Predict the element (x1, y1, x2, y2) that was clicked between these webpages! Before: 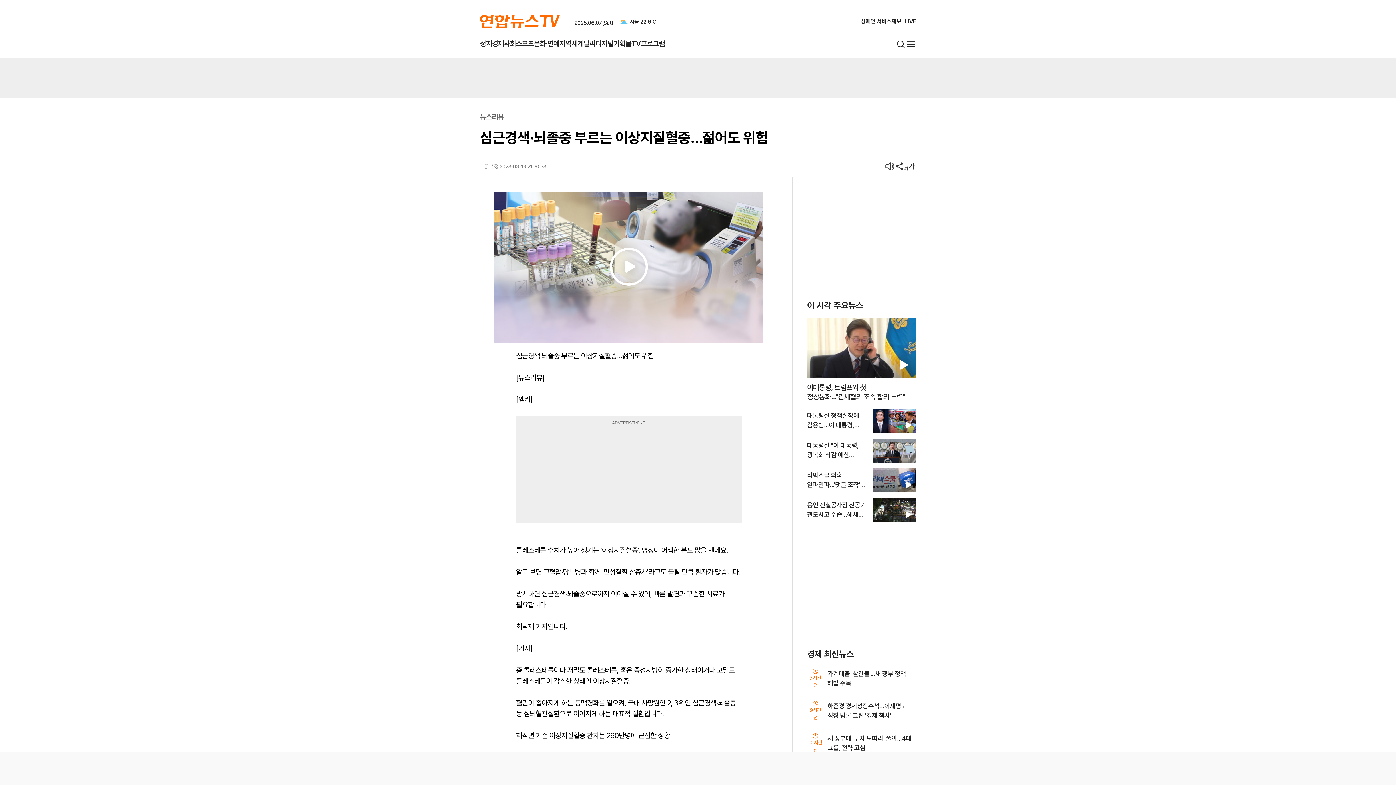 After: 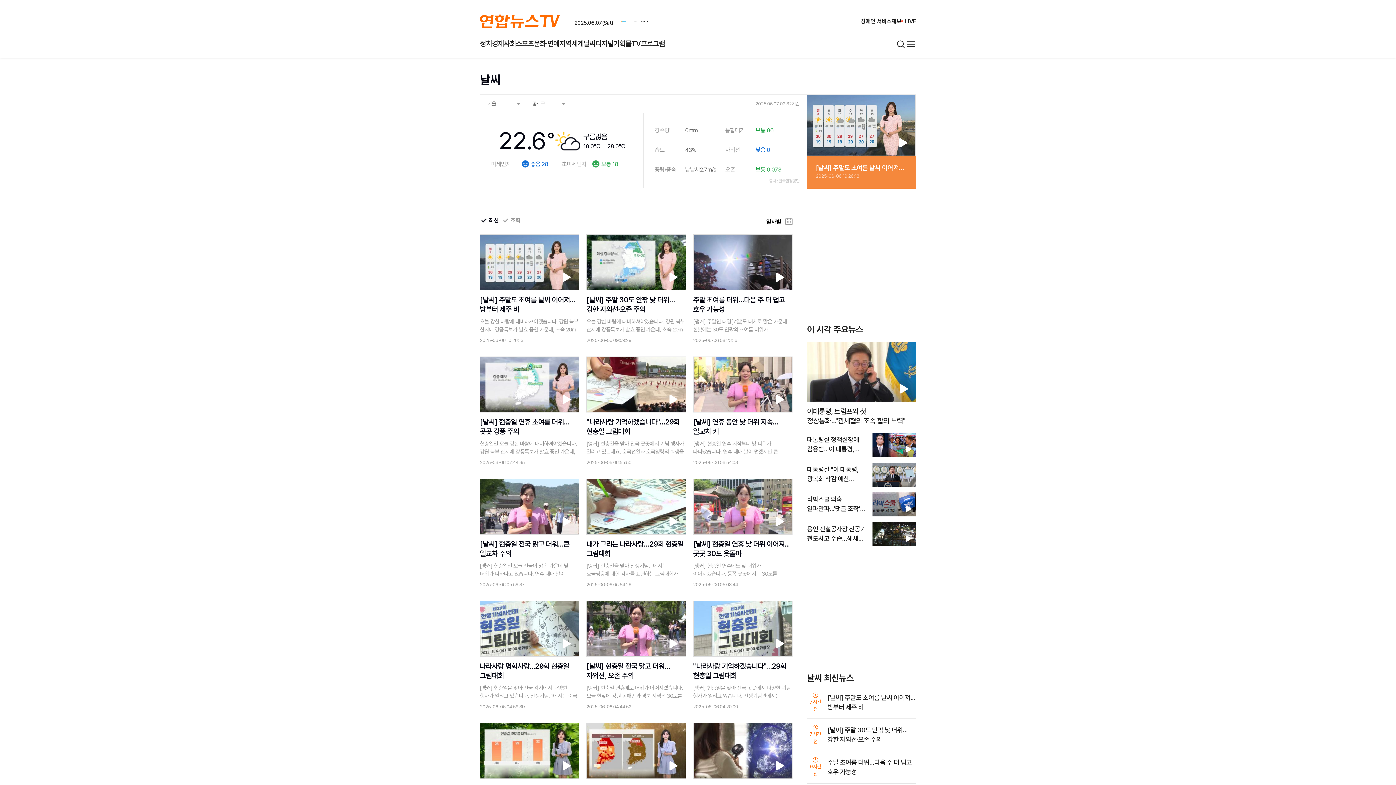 Action: label: 날씨 bbox: (583, 39, 595, 48)